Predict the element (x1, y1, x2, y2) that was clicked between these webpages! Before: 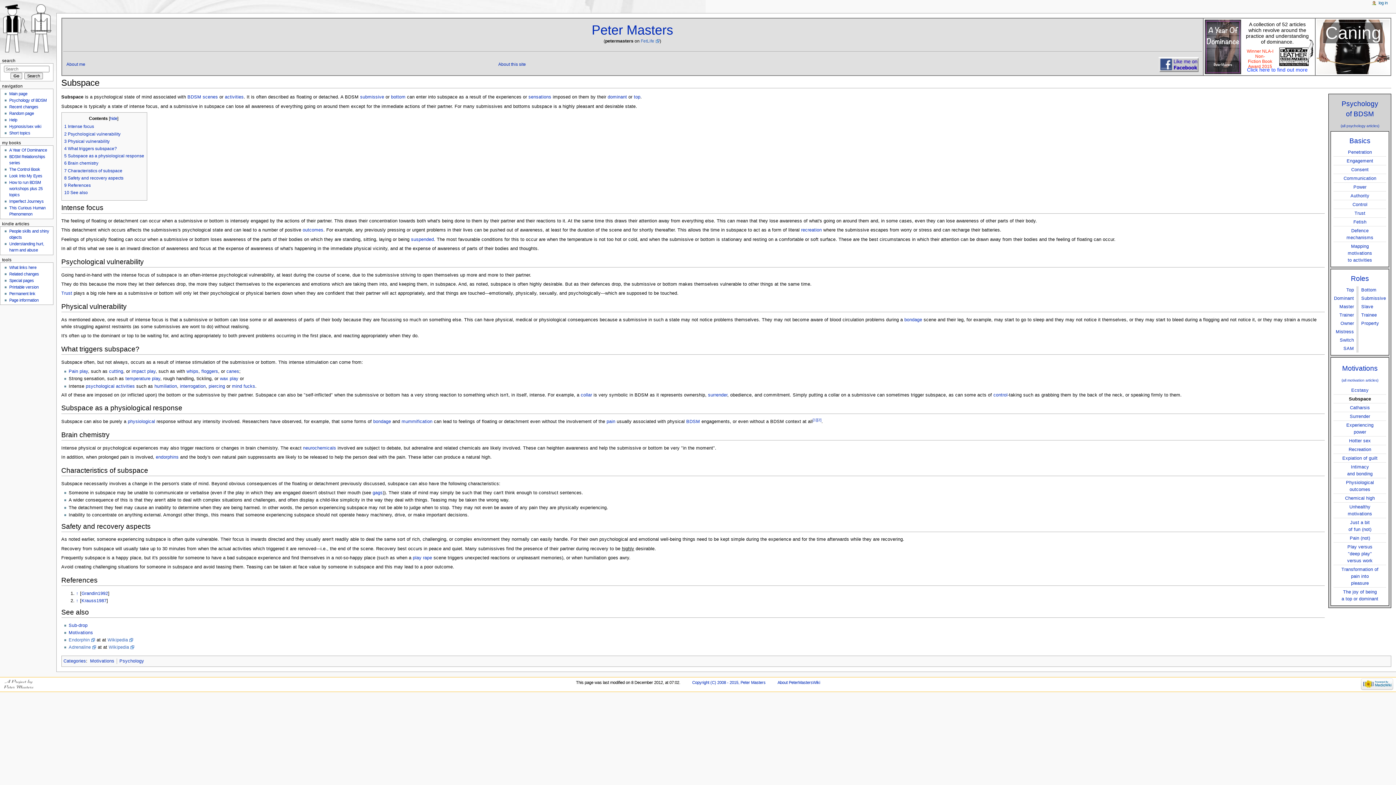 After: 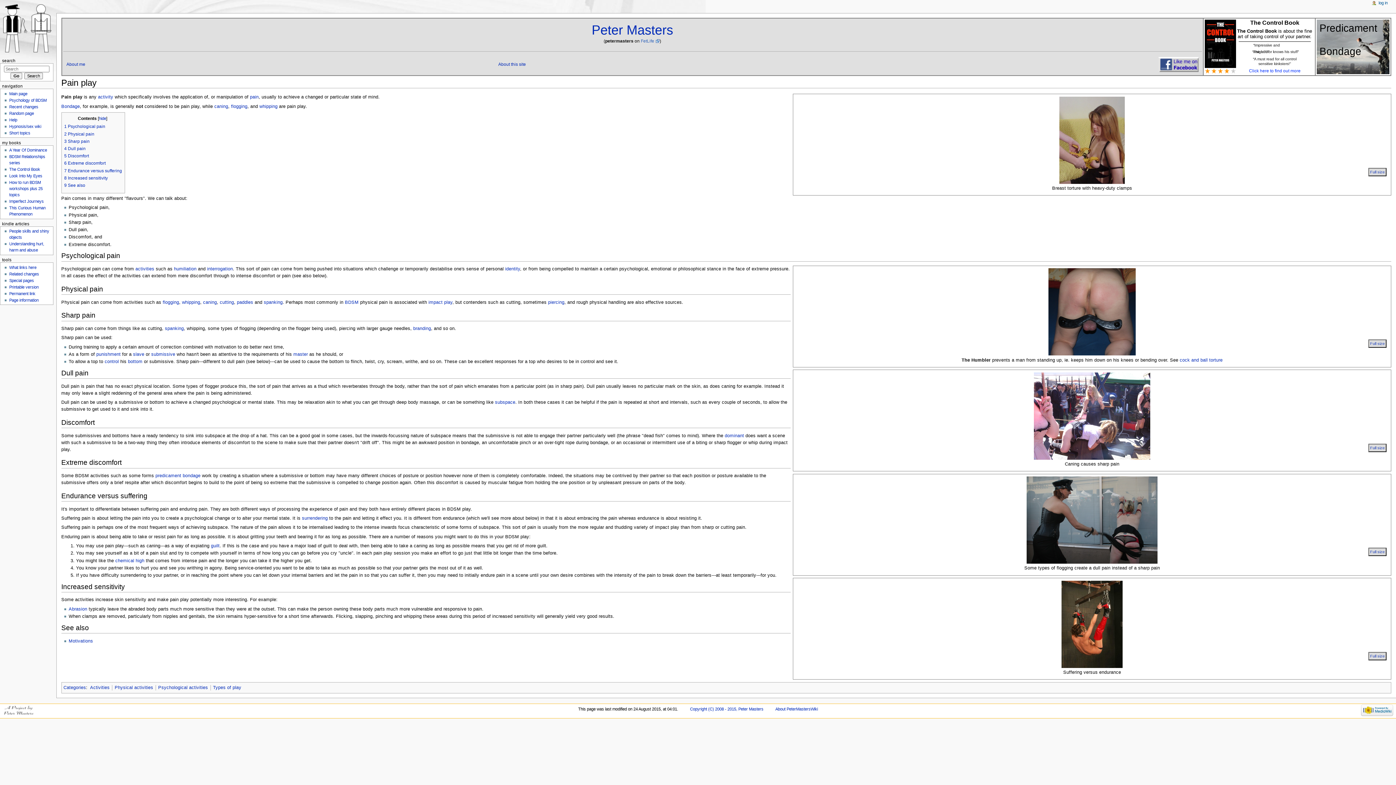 Action: bbox: (68, 369, 87, 374) label: Pain play